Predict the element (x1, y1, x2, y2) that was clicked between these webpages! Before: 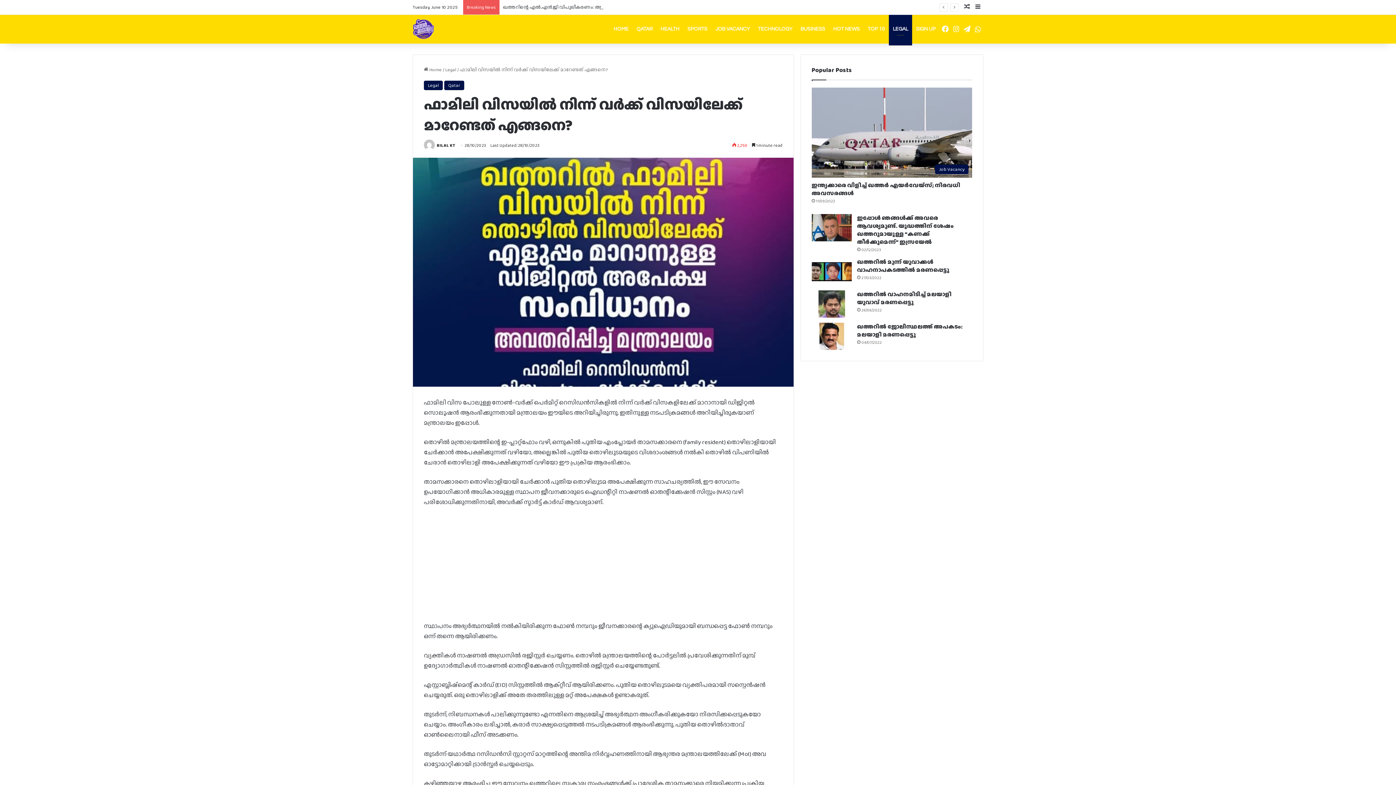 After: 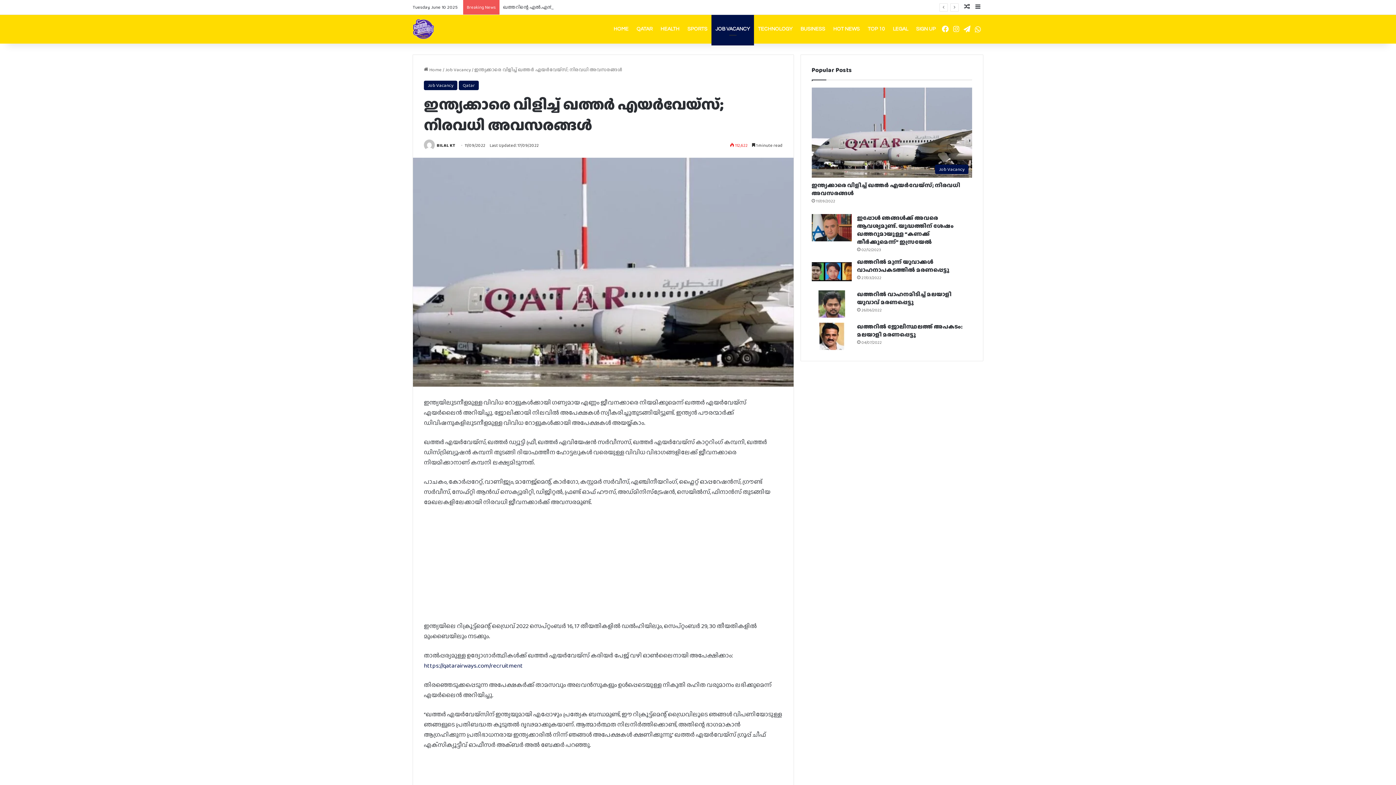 Action: bbox: (811, 181, 960, 197) label: ഇന്ത്യക്കാരെ വിളിച്ച് ഖത്തർ എയർവേയ്‌സ്; നിരവധി അവസരങ്ങൾ